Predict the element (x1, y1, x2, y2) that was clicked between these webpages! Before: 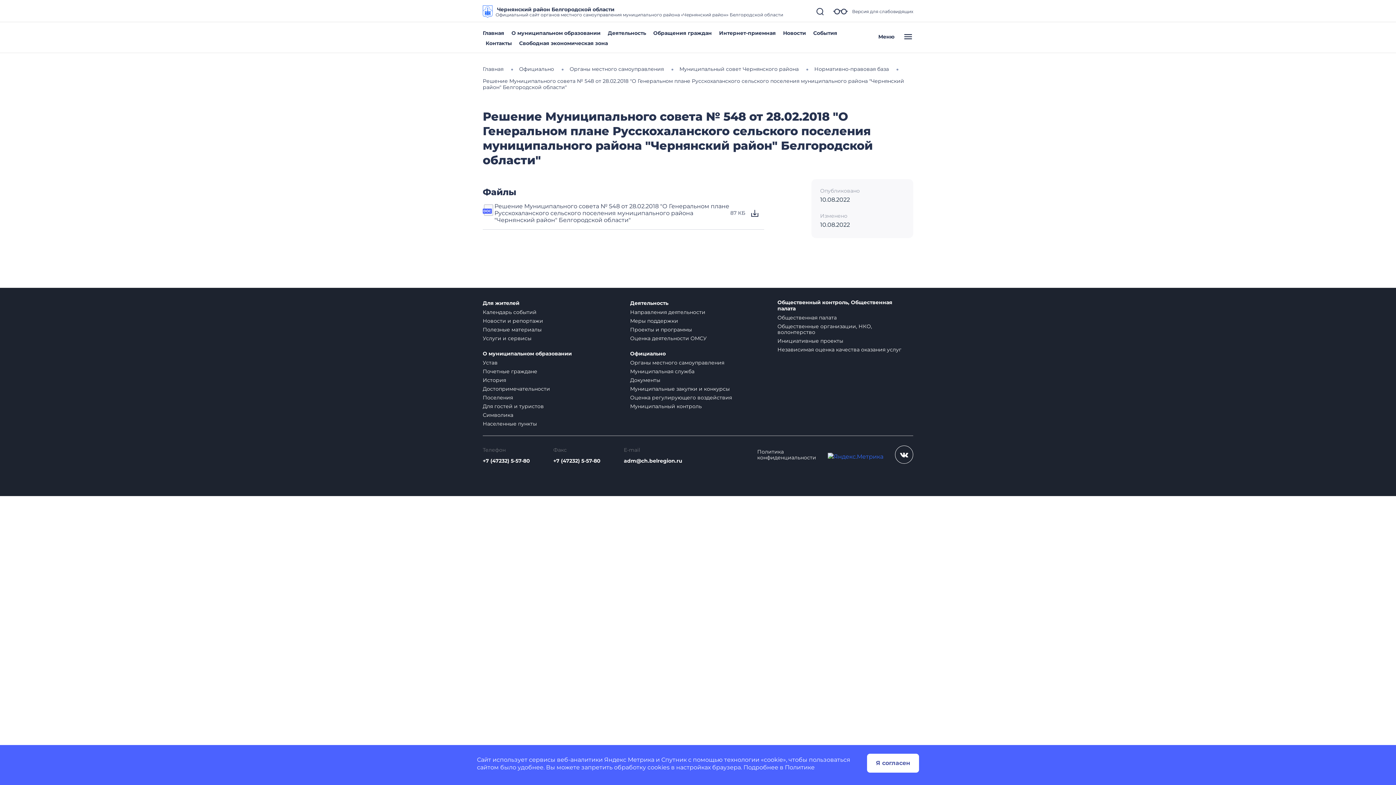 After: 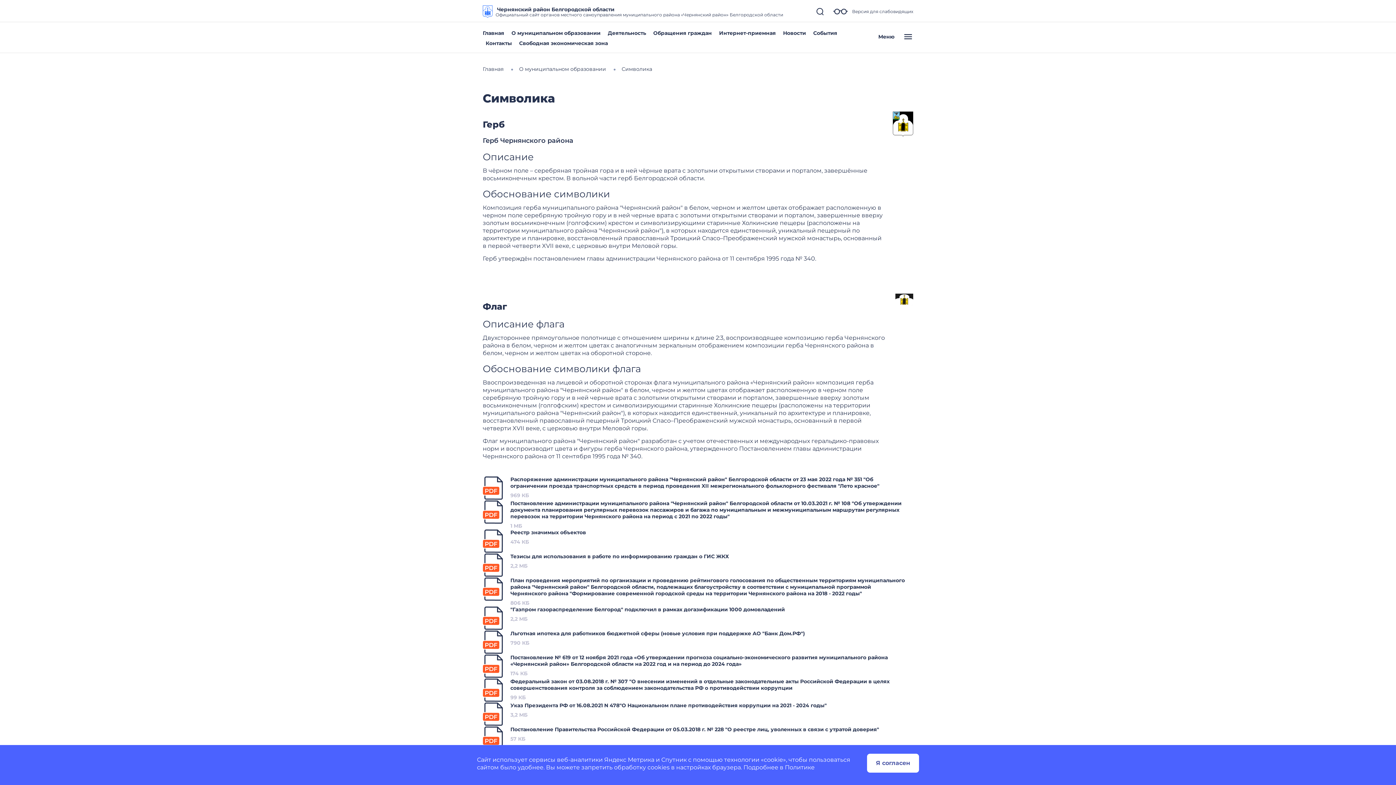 Action: label: Символика bbox: (482, 412, 513, 418)